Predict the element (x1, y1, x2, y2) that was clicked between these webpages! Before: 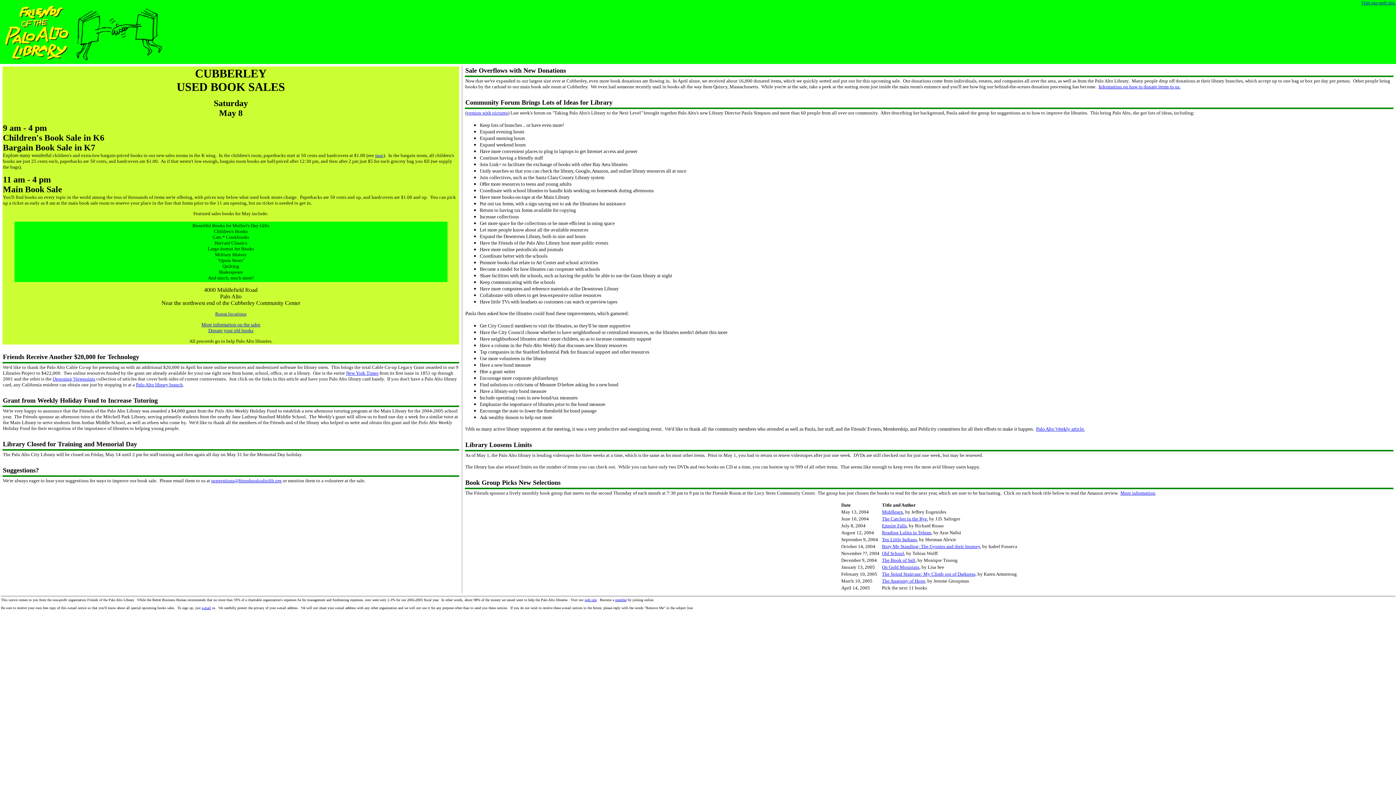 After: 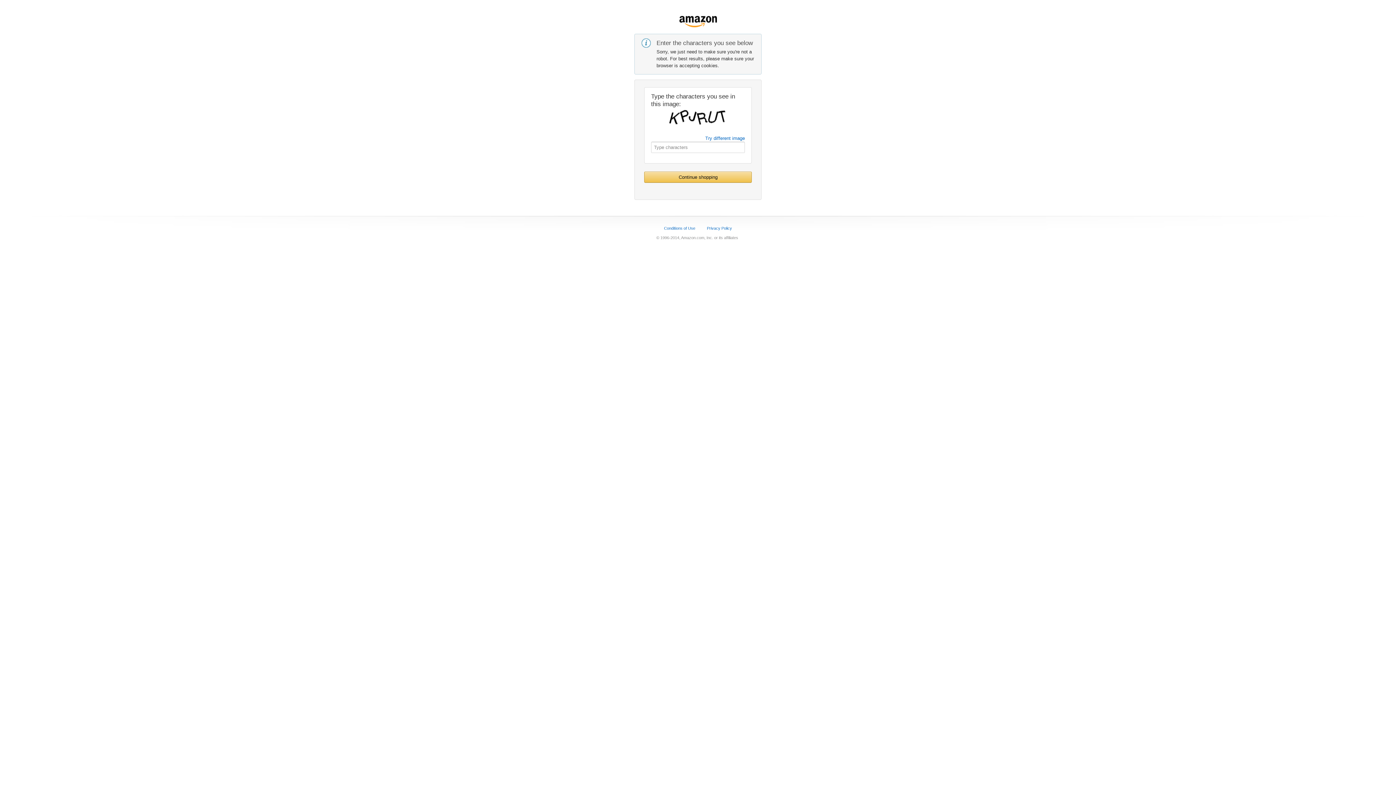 Action: label: Middlesex bbox: (882, 509, 903, 514)